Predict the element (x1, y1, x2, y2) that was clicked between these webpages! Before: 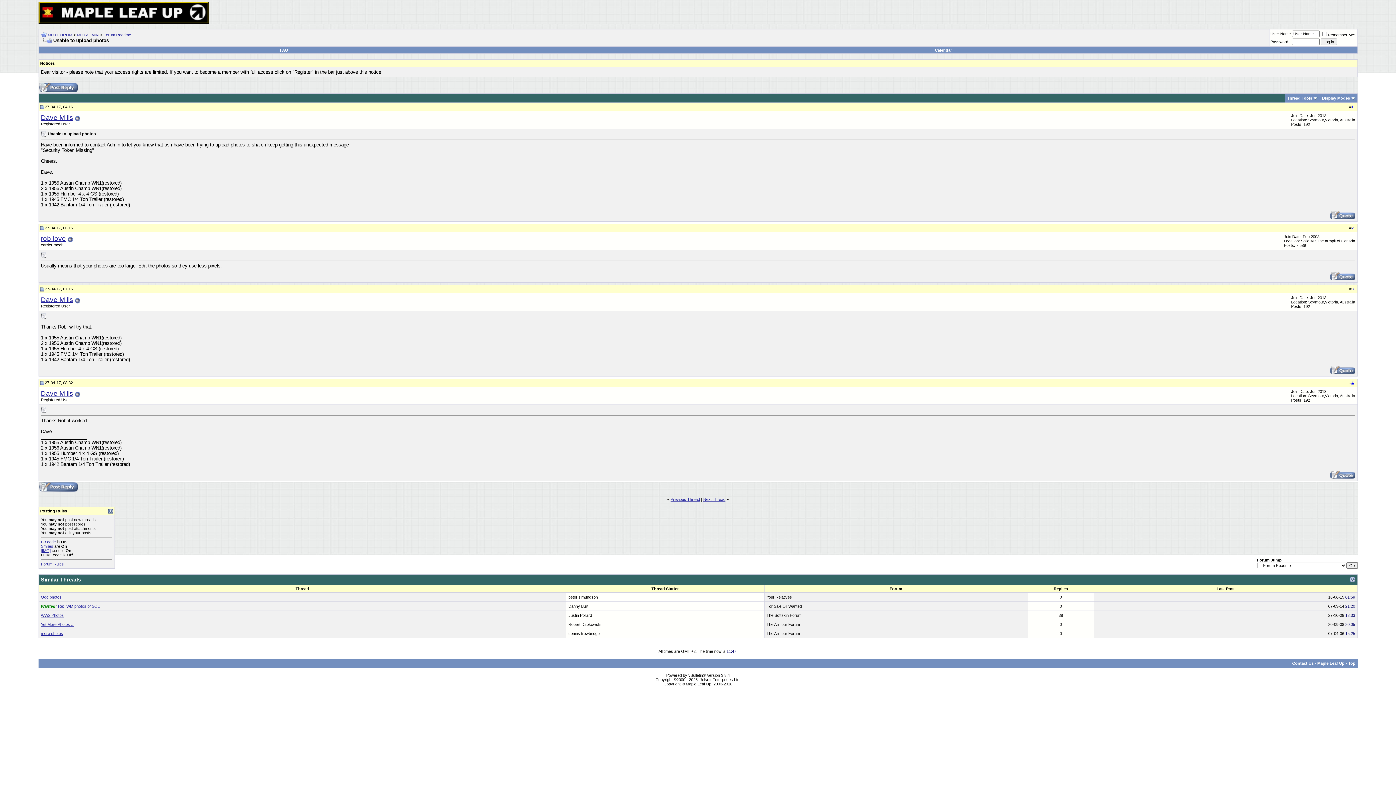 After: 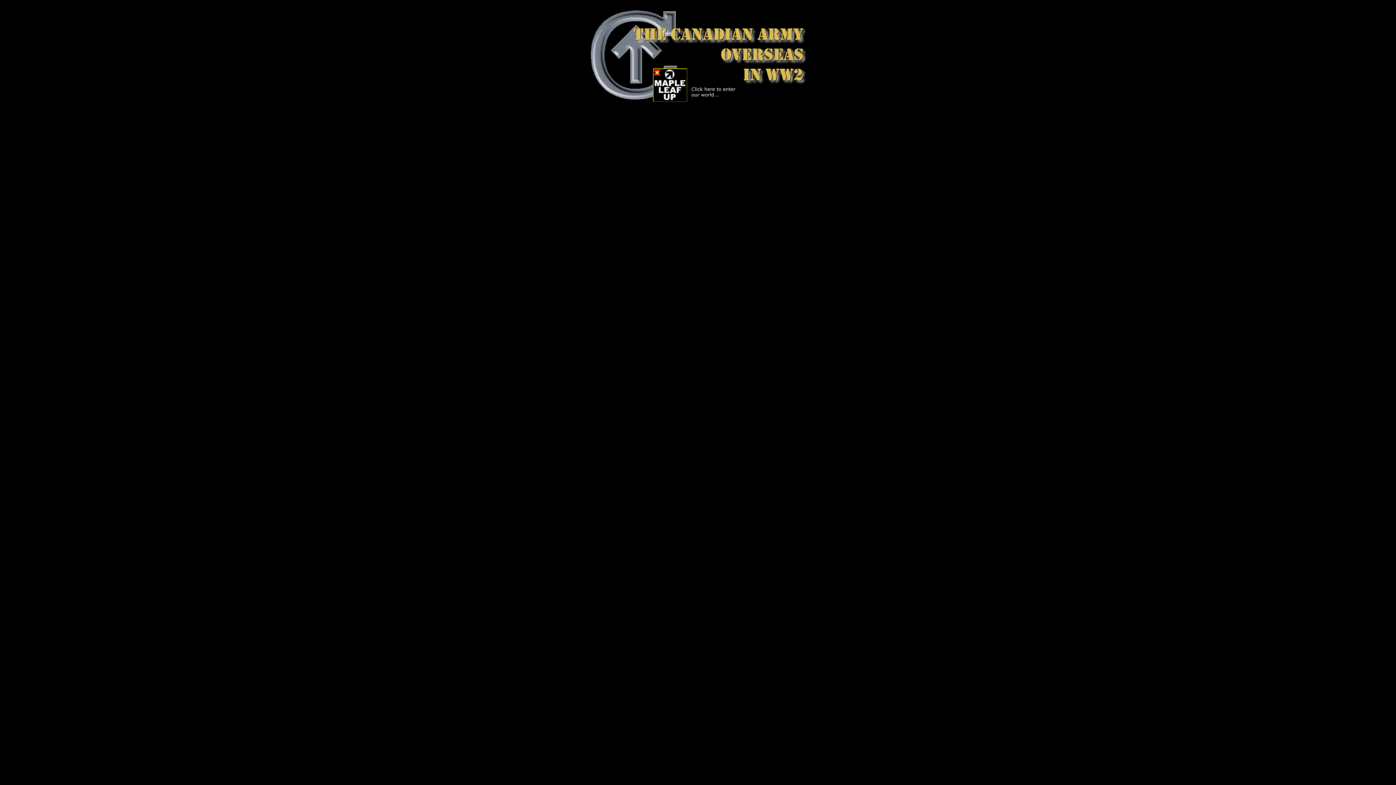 Action: bbox: (1317, 661, 1344, 665) label: Maple Leaf Up